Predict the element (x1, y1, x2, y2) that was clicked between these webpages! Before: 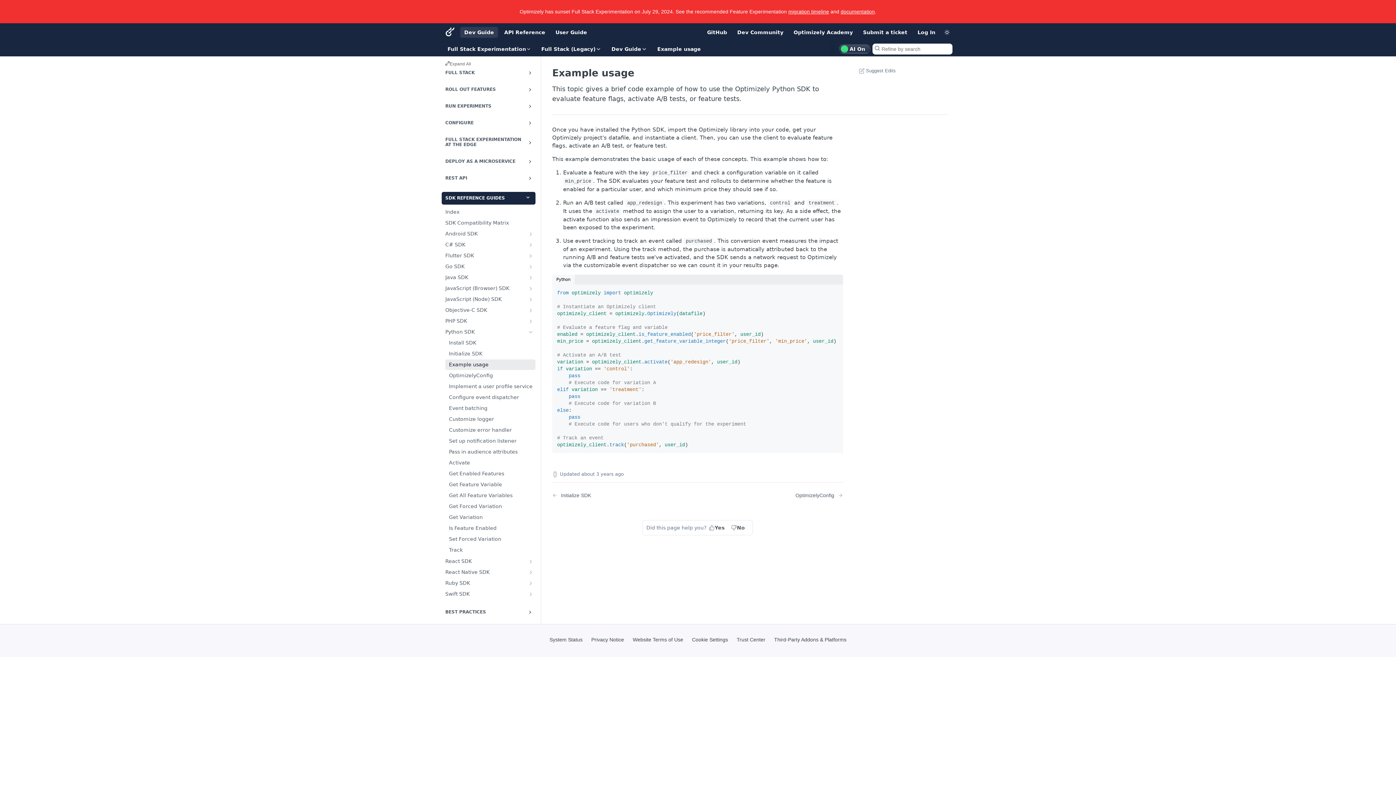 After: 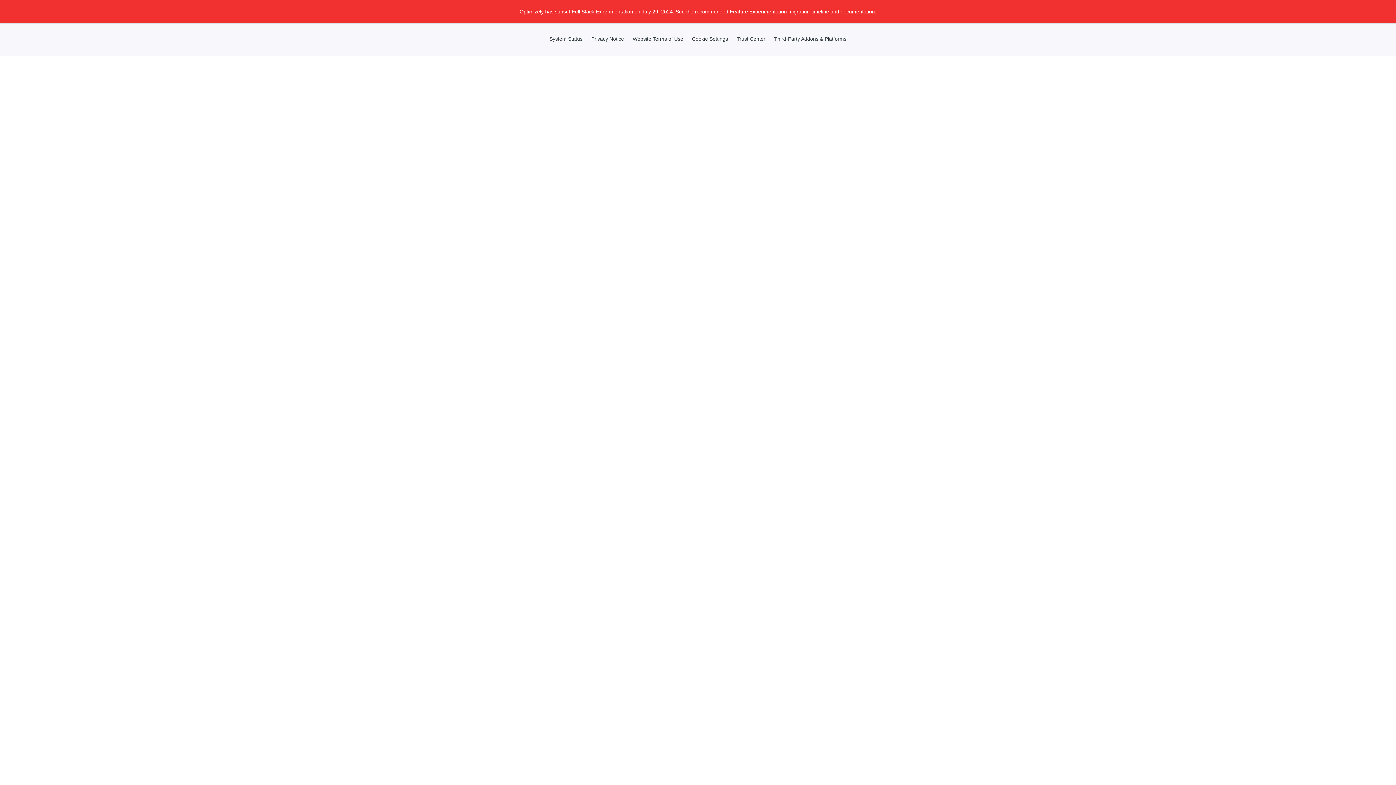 Action: label: API Reference bbox: (500, 26, 549, 37)